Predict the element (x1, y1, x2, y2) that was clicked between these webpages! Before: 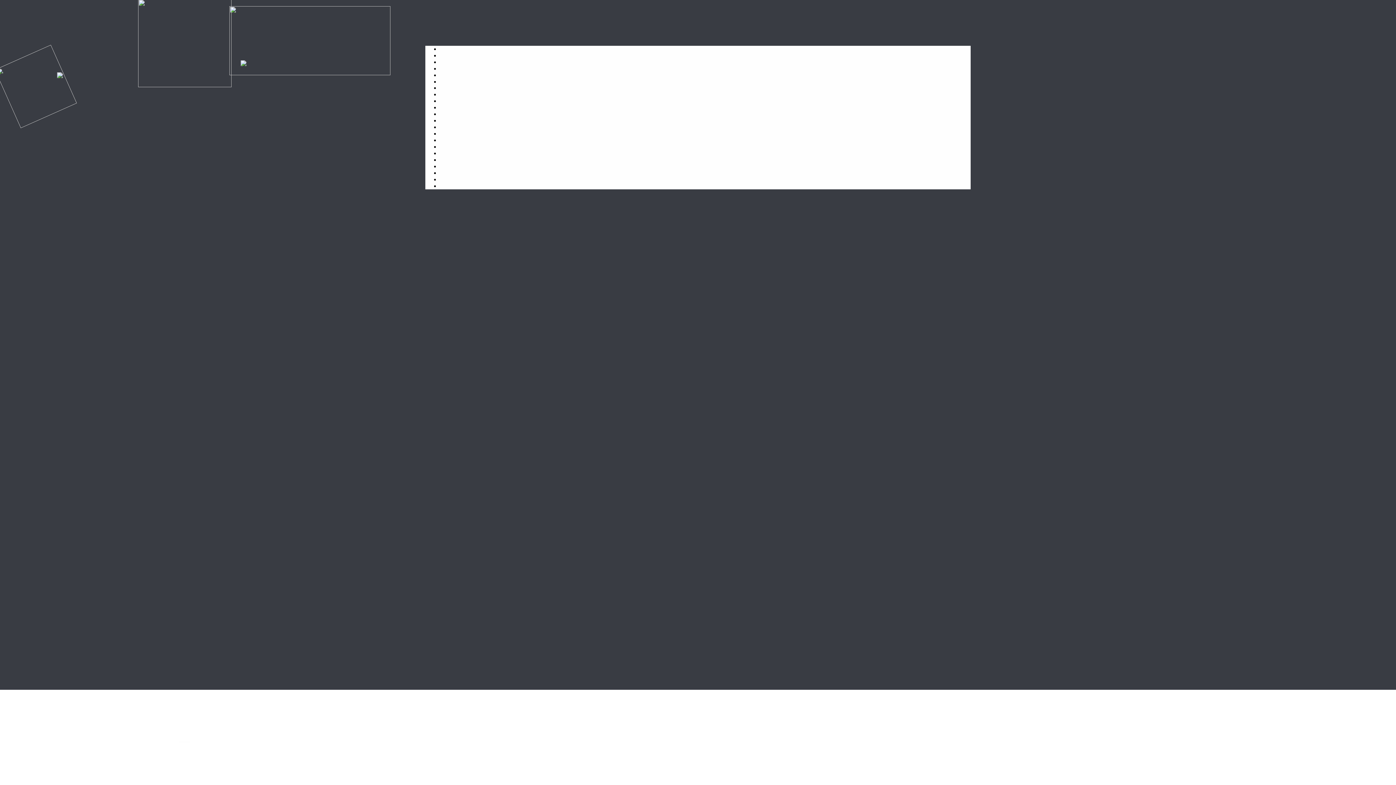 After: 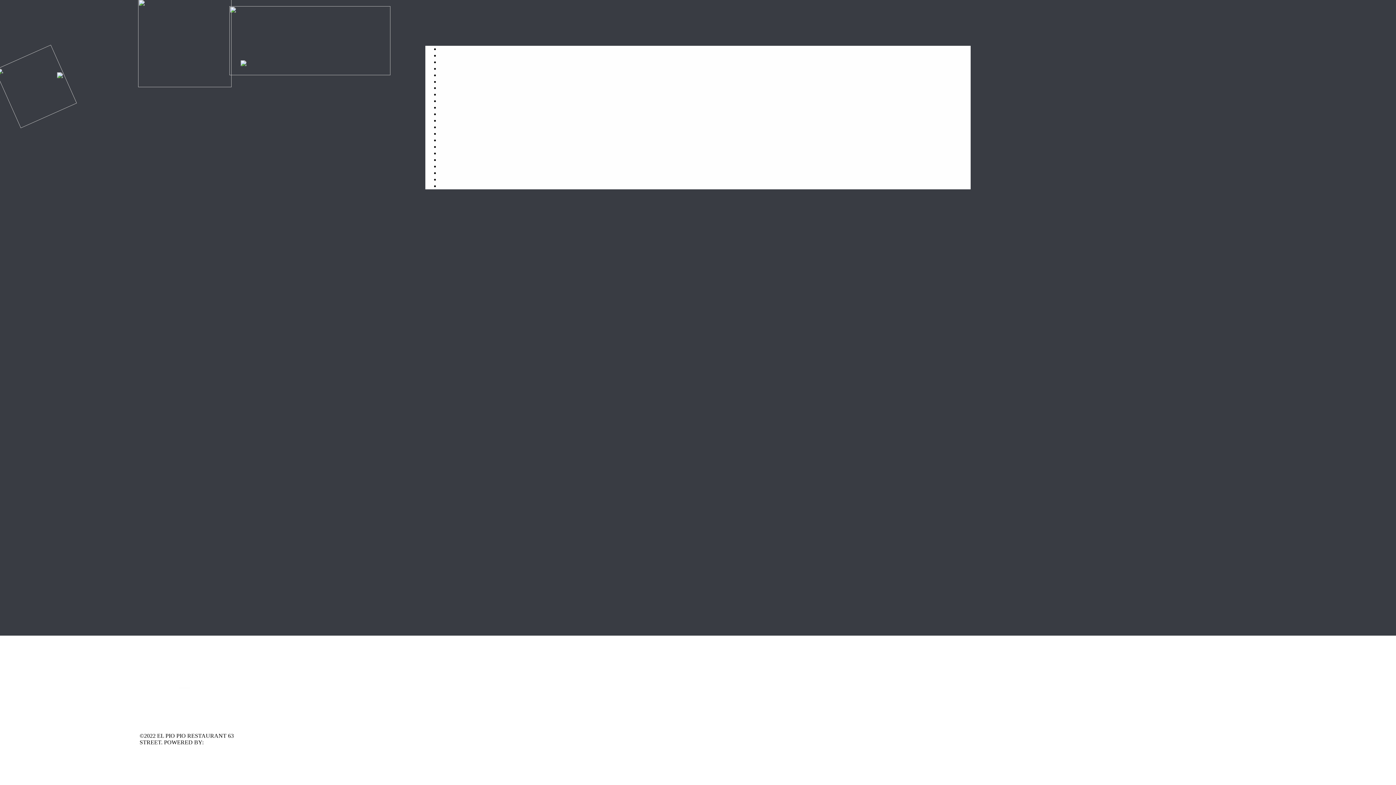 Action: bbox: (240, 60, 315, 66)